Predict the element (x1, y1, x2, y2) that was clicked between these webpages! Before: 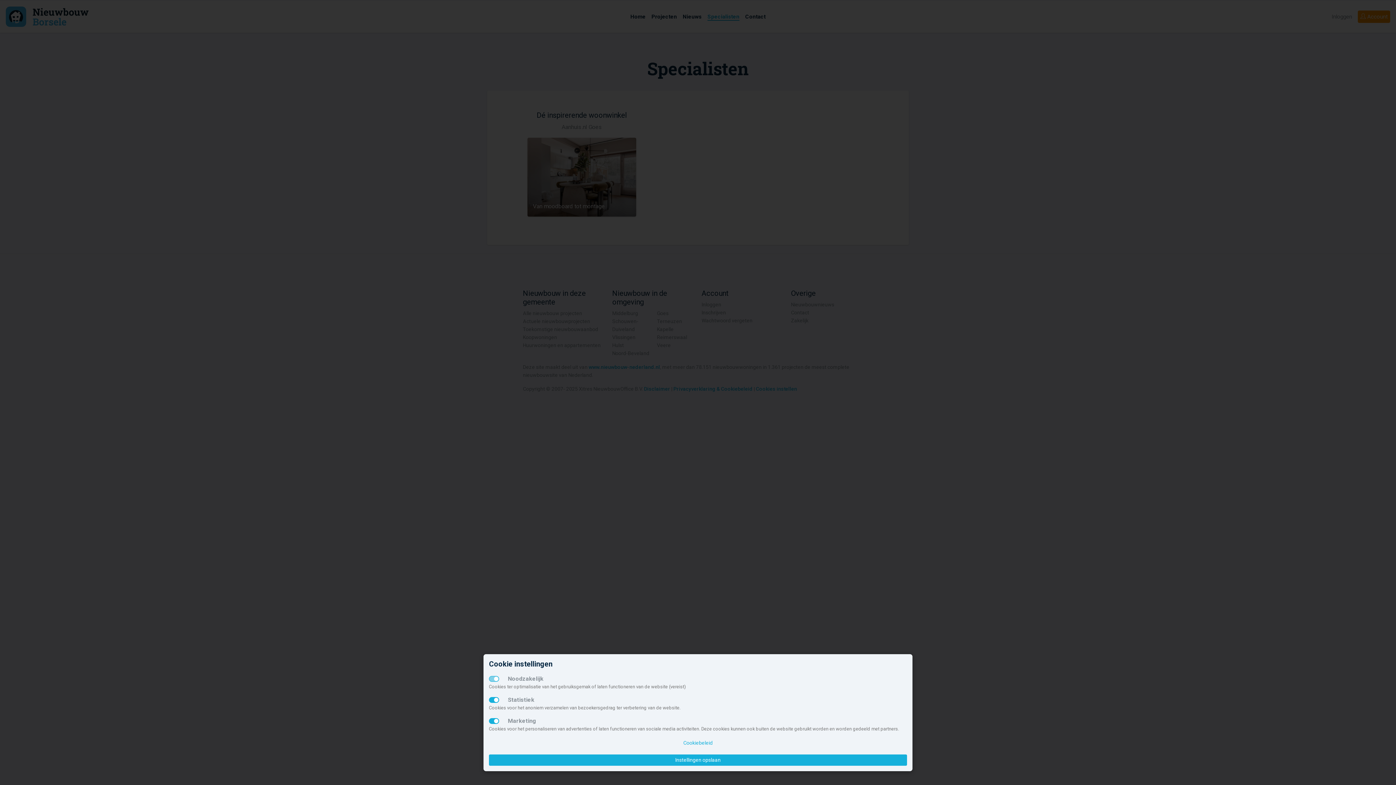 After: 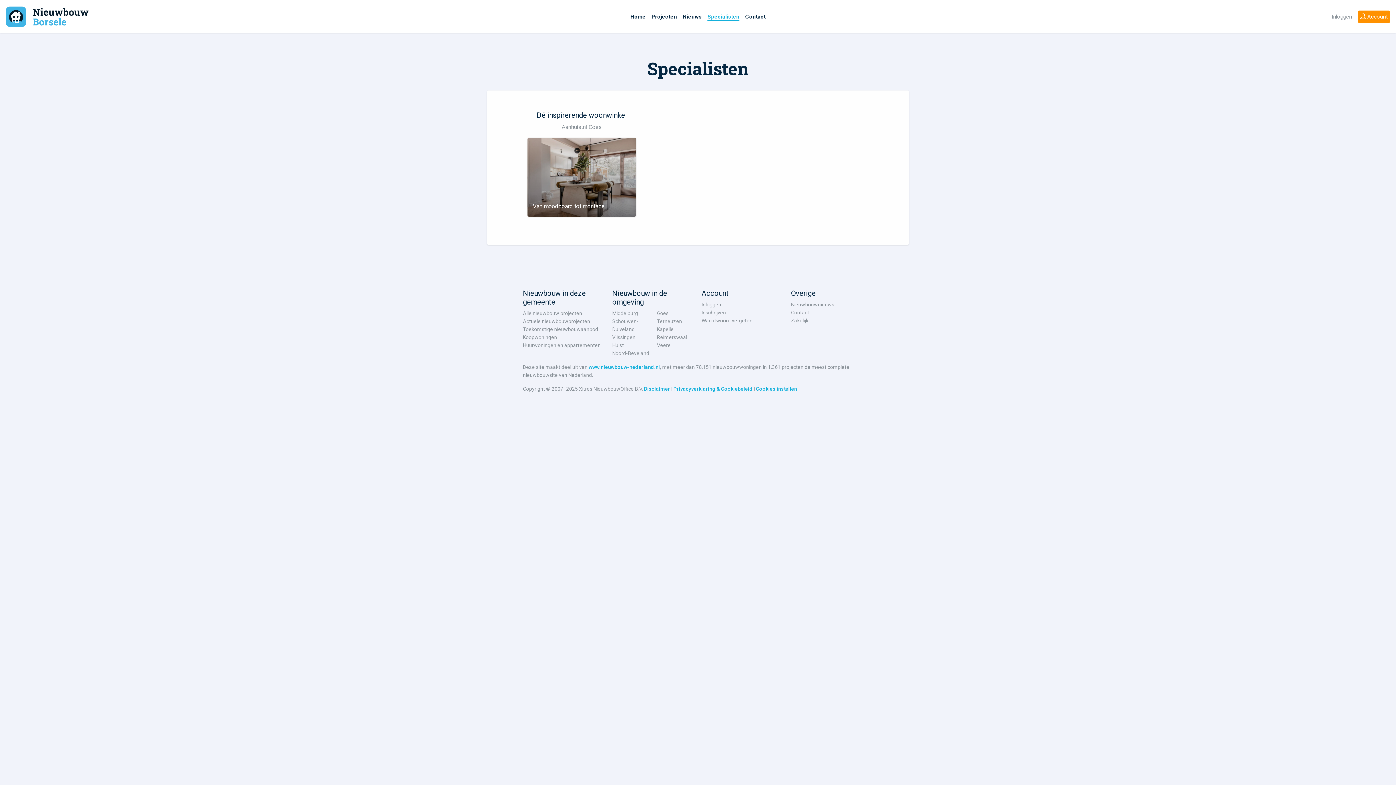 Action: label: Instellingen opslaan bbox: (489, 754, 907, 766)